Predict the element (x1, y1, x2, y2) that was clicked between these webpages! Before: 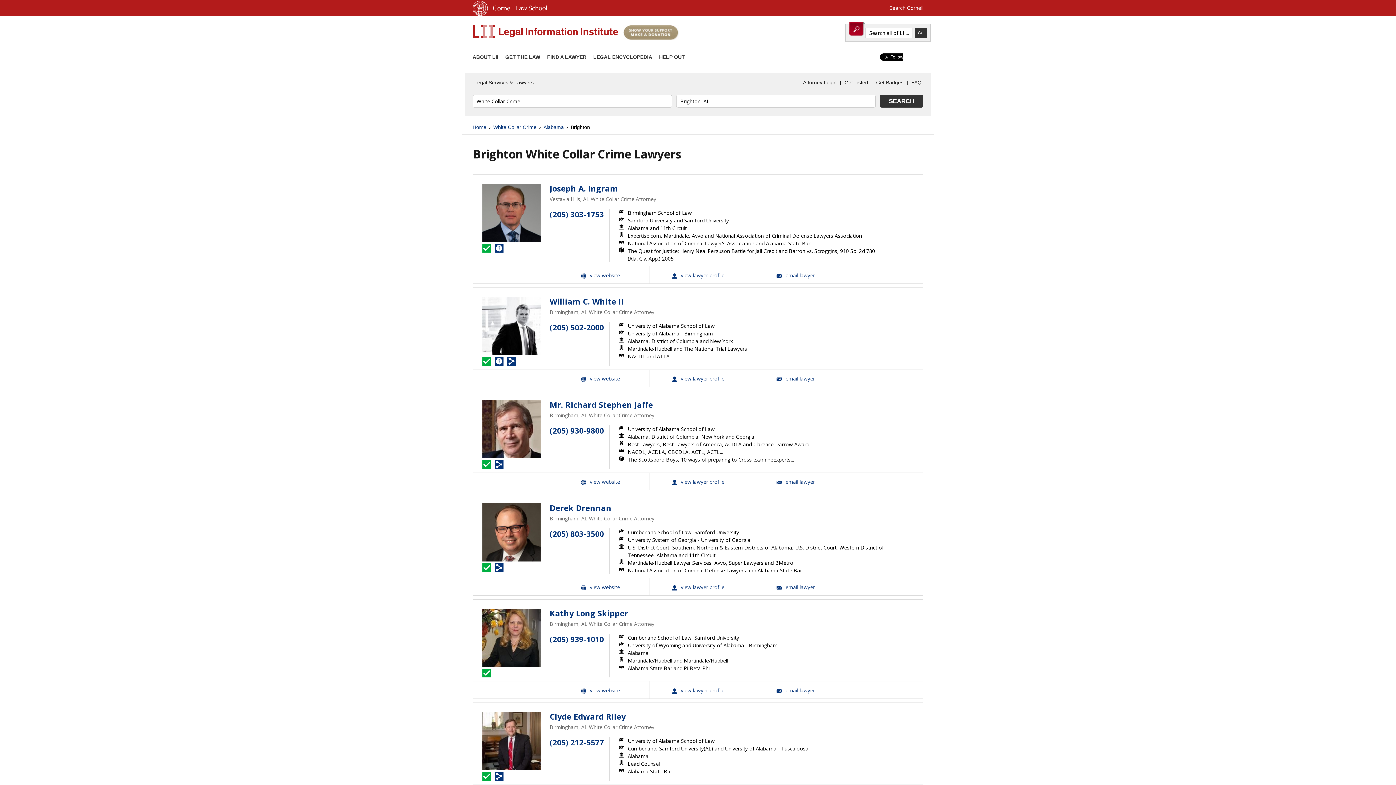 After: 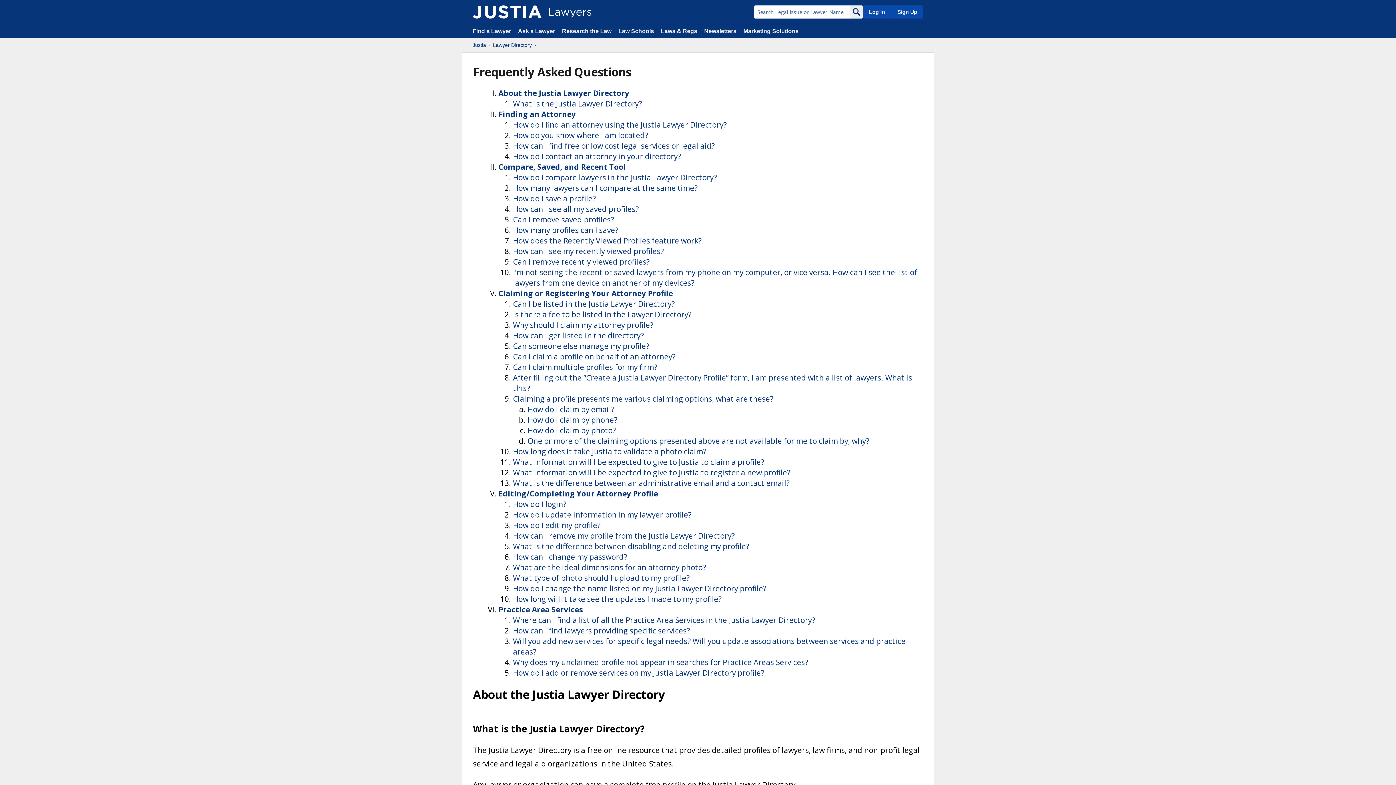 Action: bbox: (909, 77, 923, 88) label: FAQ